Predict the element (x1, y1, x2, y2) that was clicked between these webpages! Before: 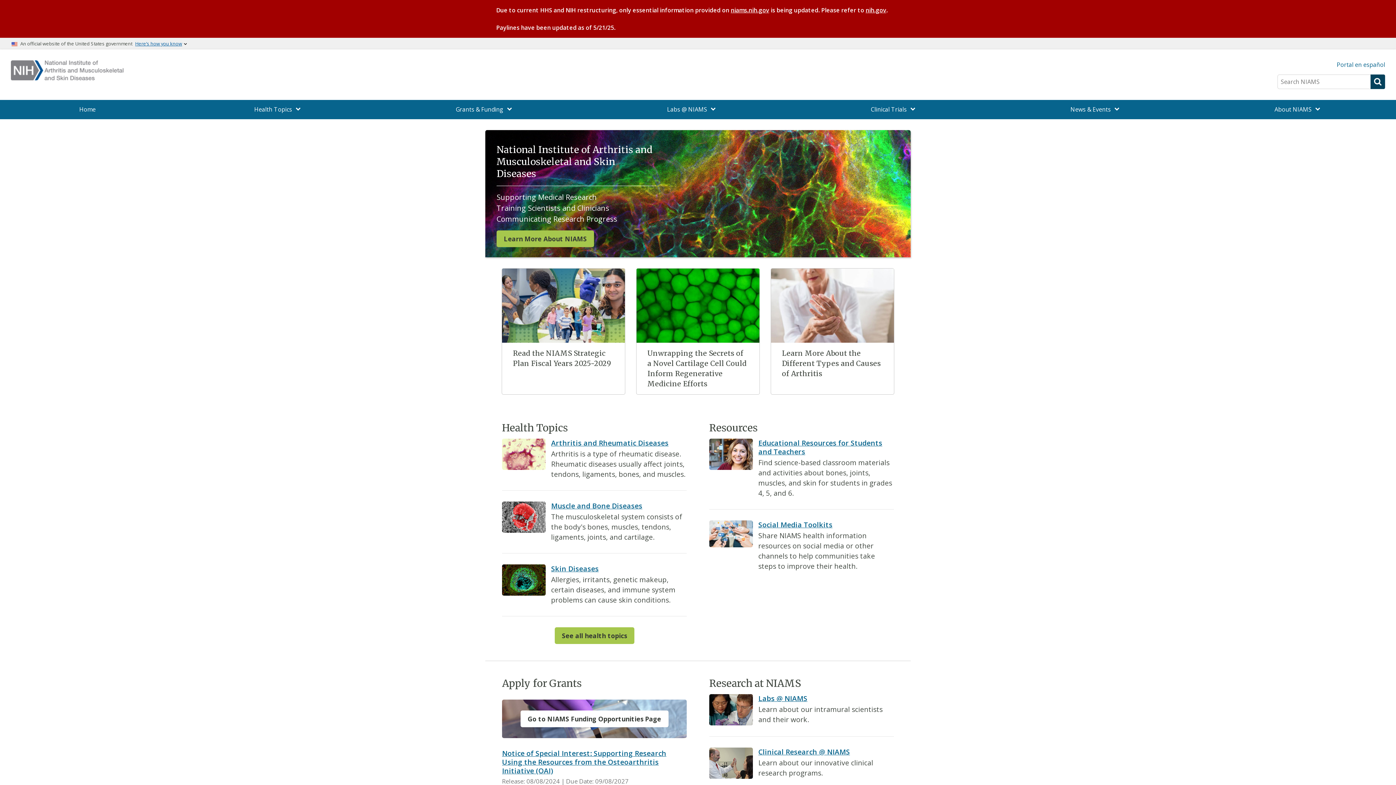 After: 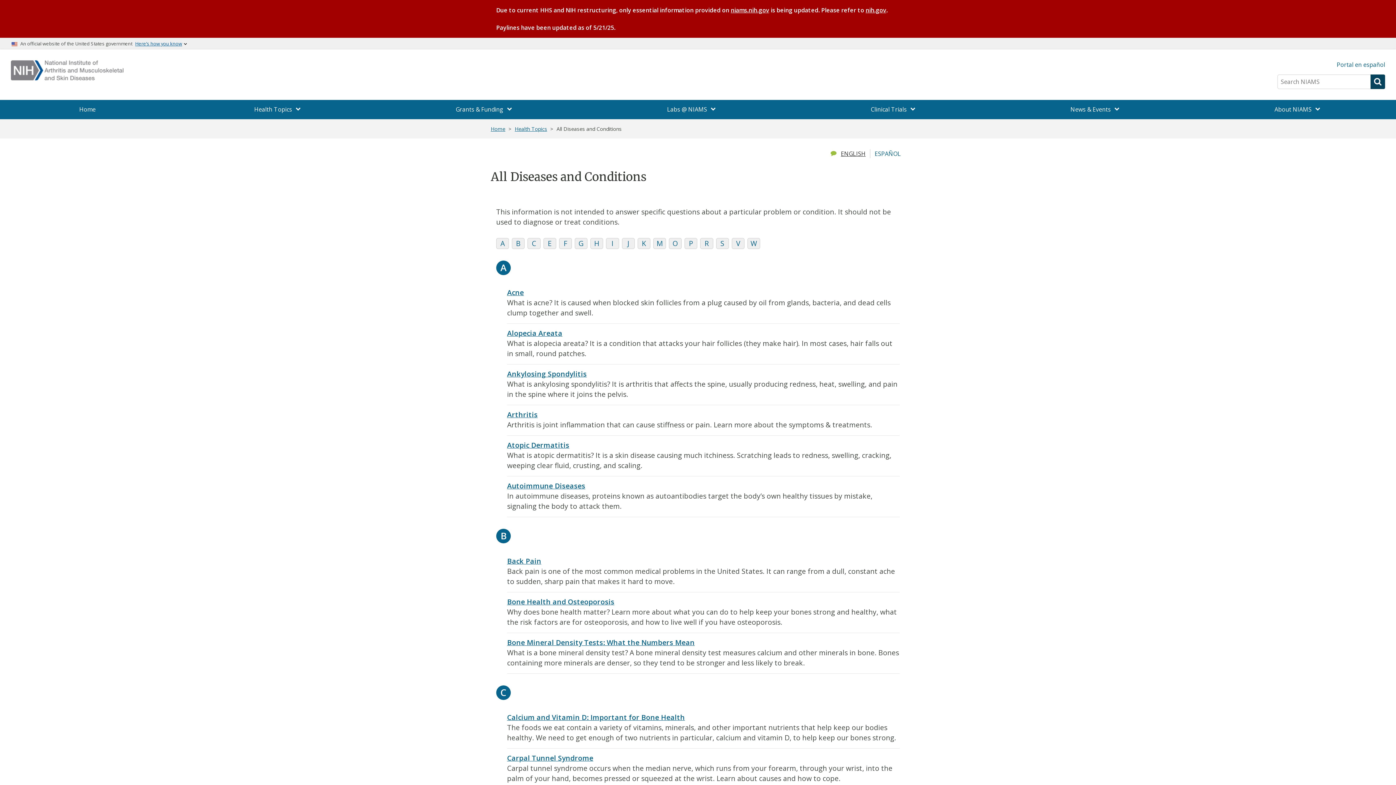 Action: label: See all health topics bbox: (554, 627, 634, 644)